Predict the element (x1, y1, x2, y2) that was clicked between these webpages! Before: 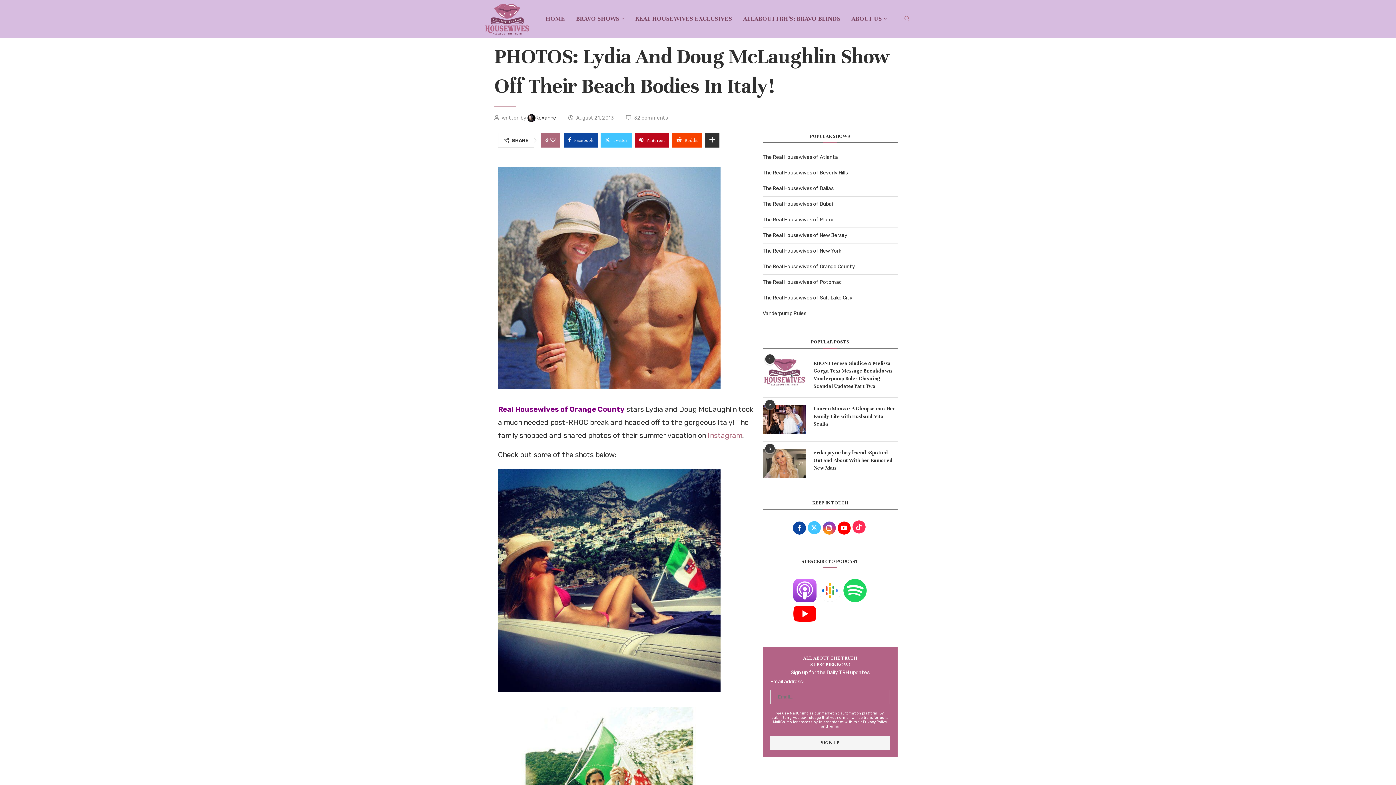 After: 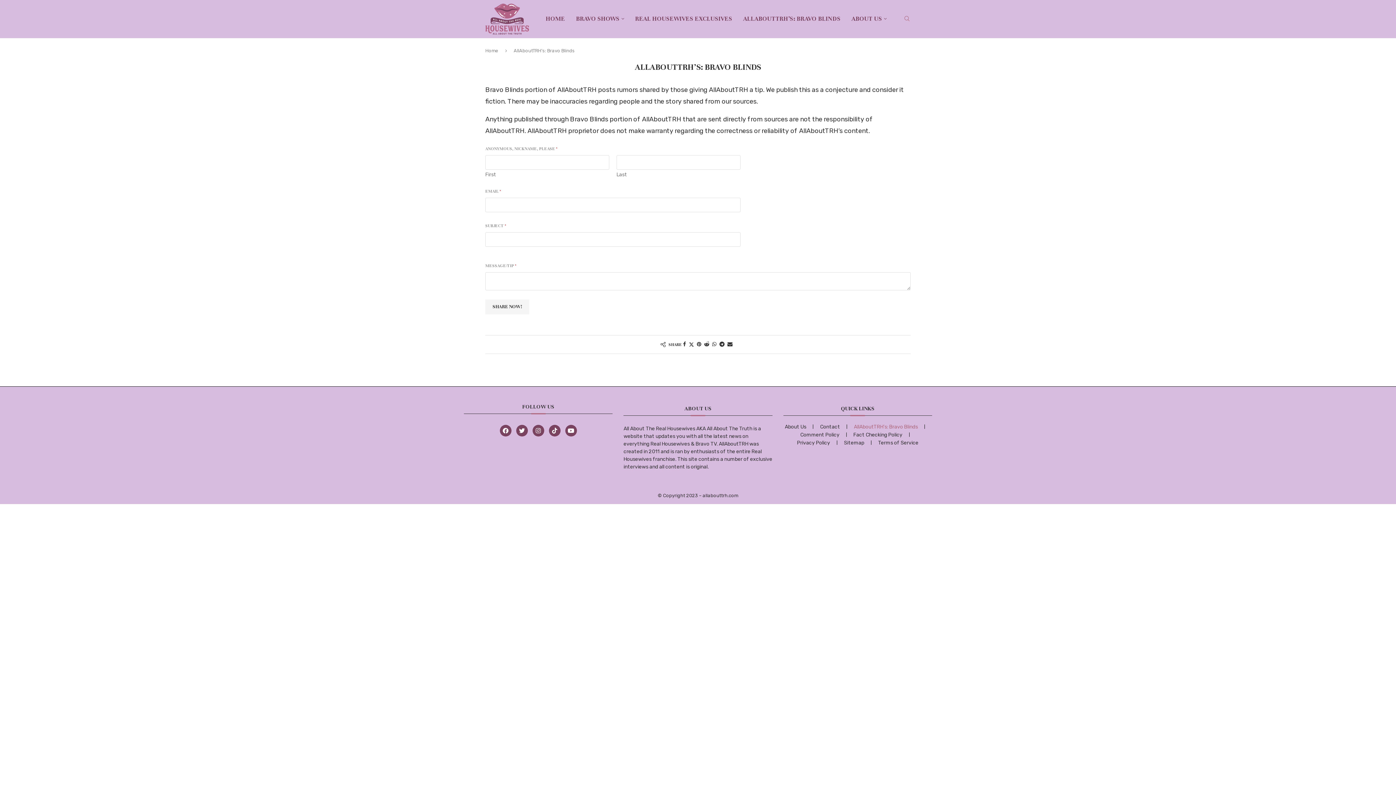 Action: label: ALLABOUTTRH’S: BRAVO BLINDS bbox: (743, 8, 840, 29)